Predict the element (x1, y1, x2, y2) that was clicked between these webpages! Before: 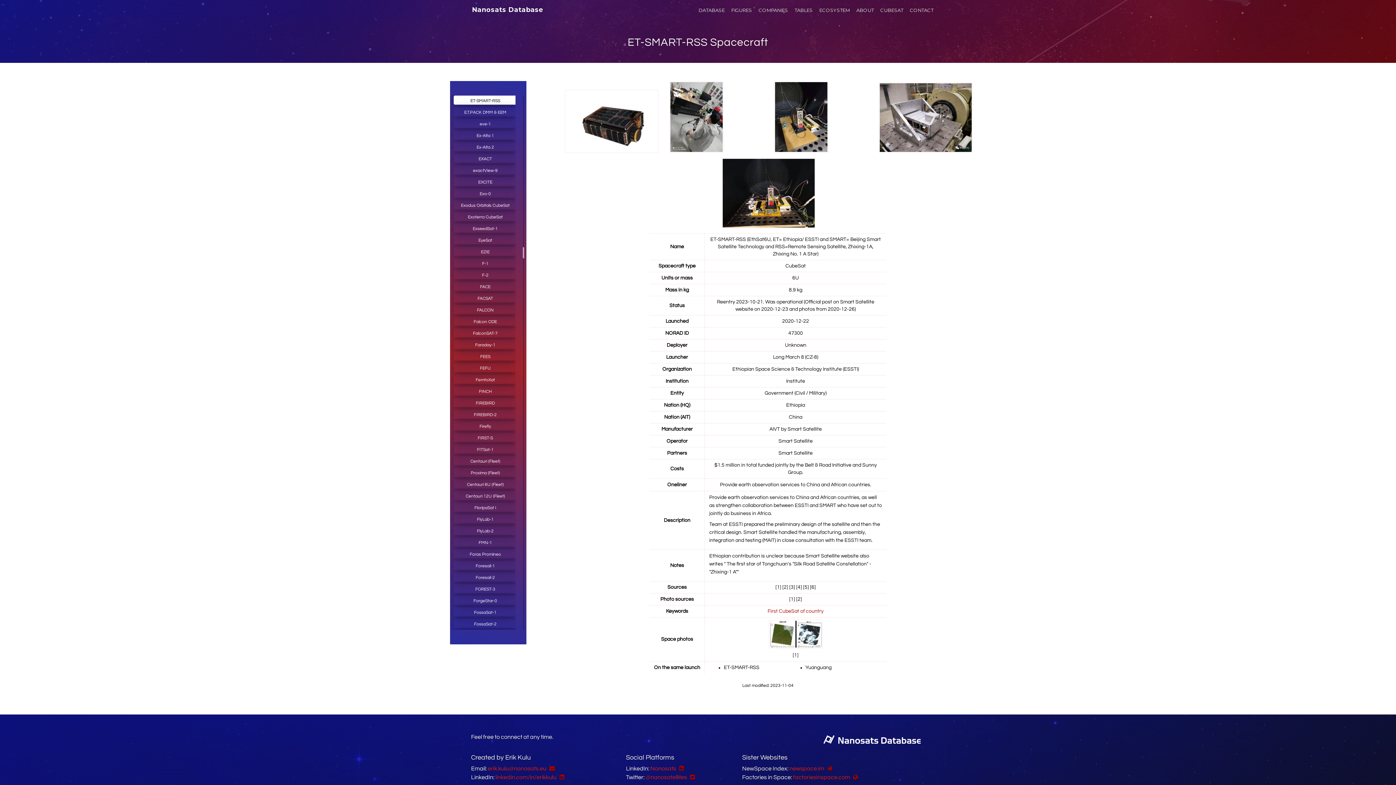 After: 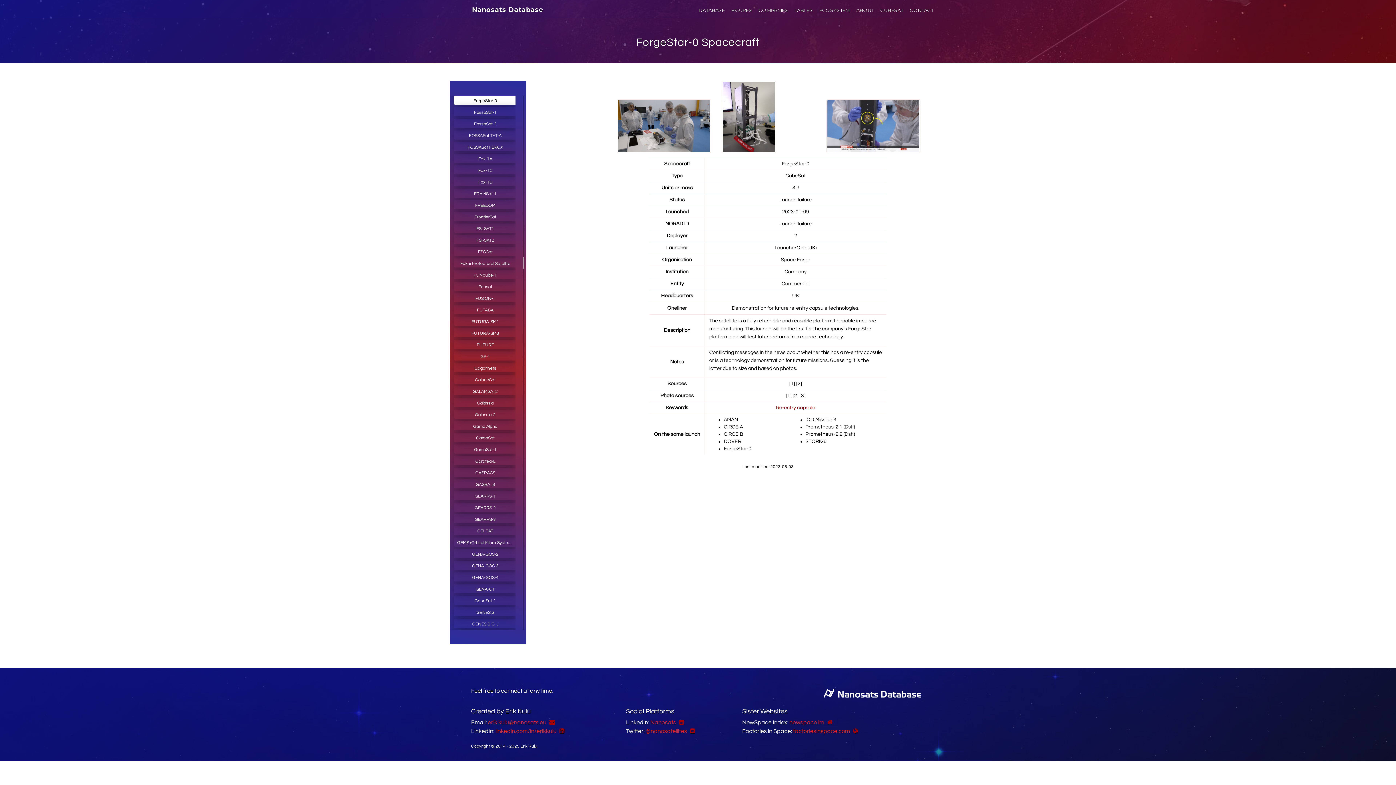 Action: bbox: (453, 596, 517, 605) label: ForgeStar-0